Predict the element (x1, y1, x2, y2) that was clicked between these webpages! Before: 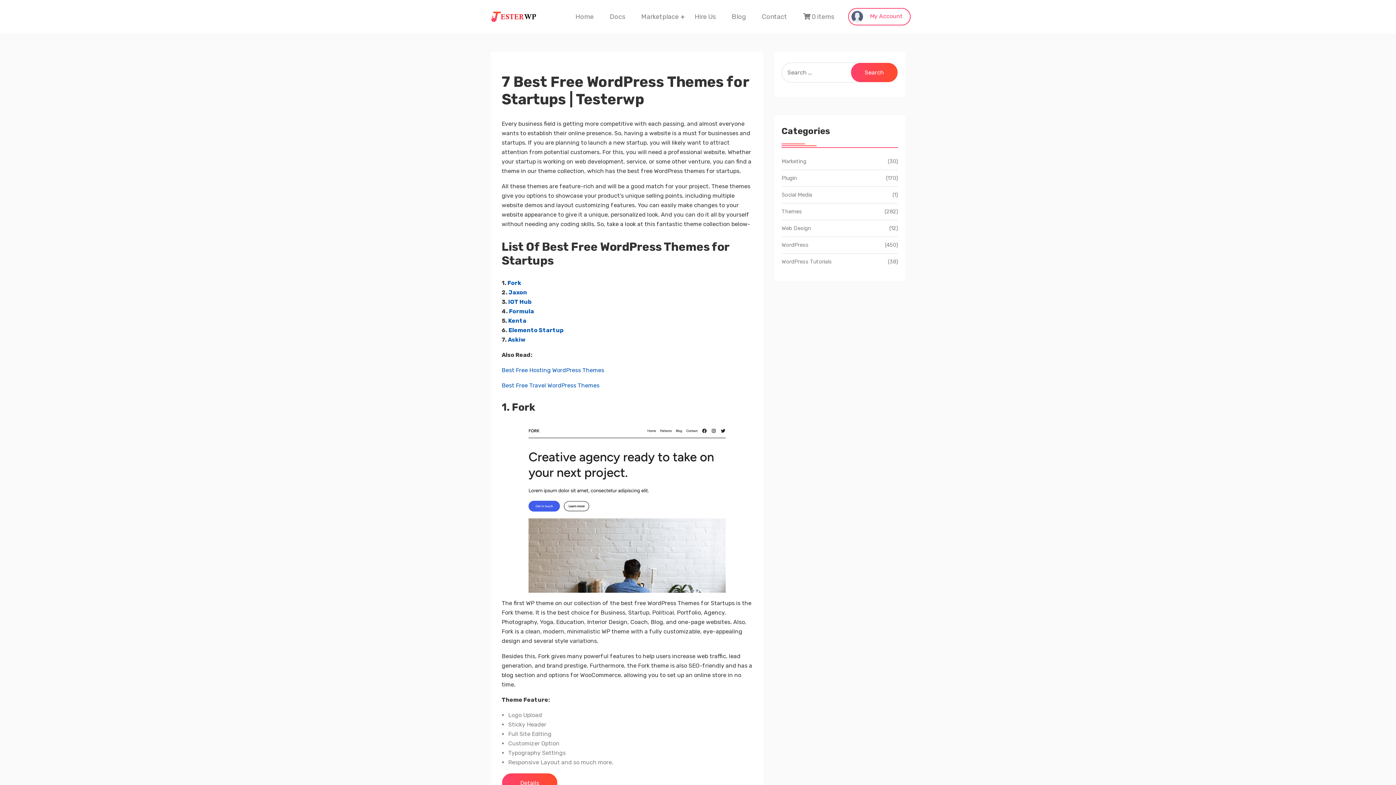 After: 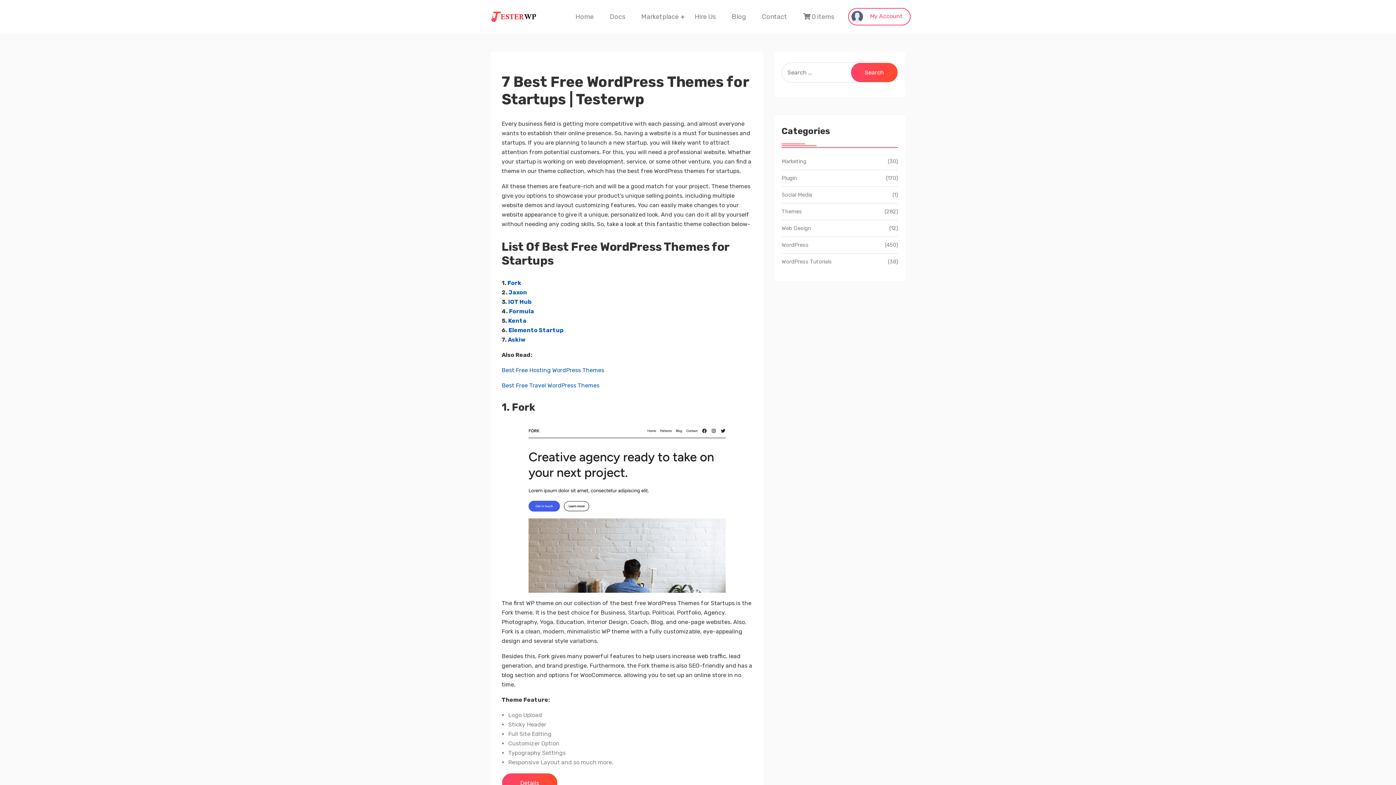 Action: label: Best Free Hosting WordPress Themes bbox: (501, 366, 604, 373)